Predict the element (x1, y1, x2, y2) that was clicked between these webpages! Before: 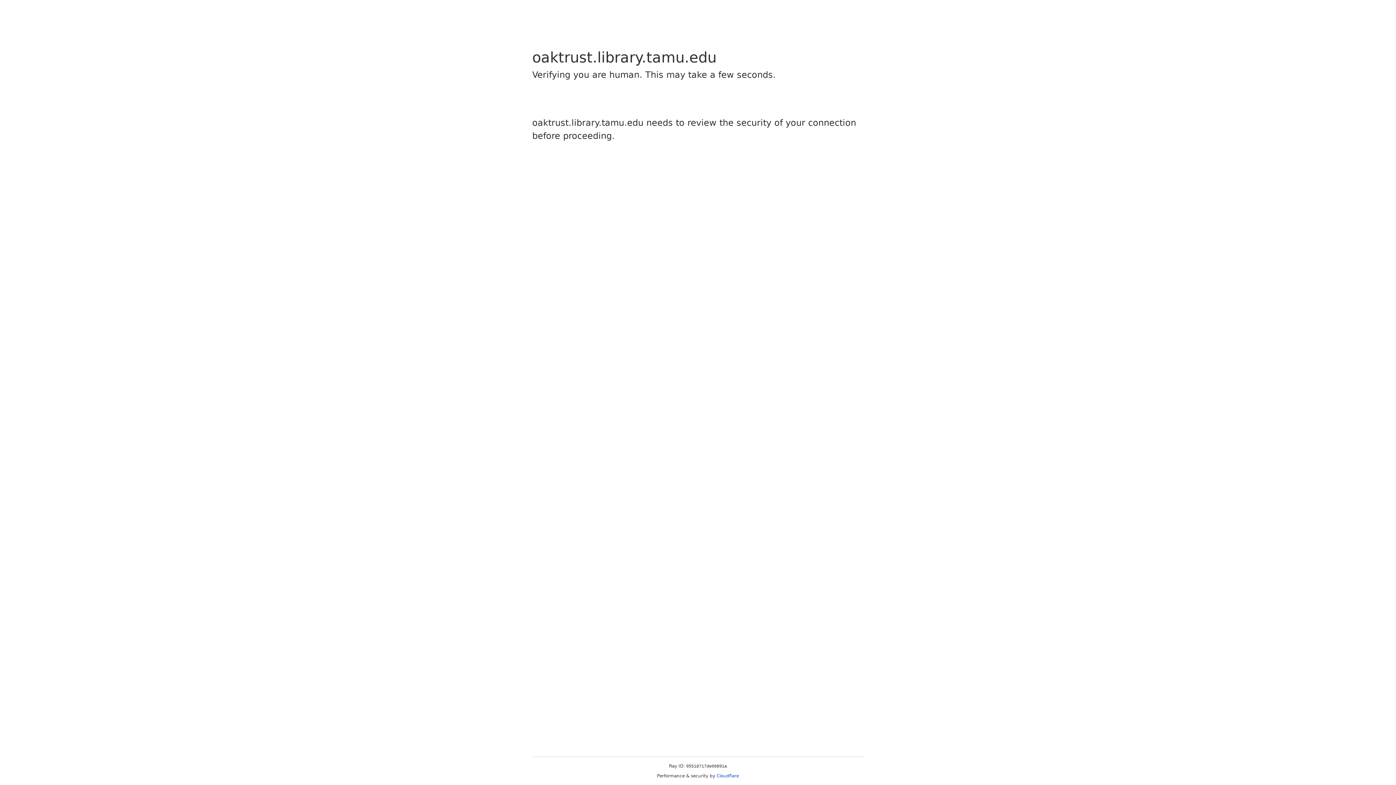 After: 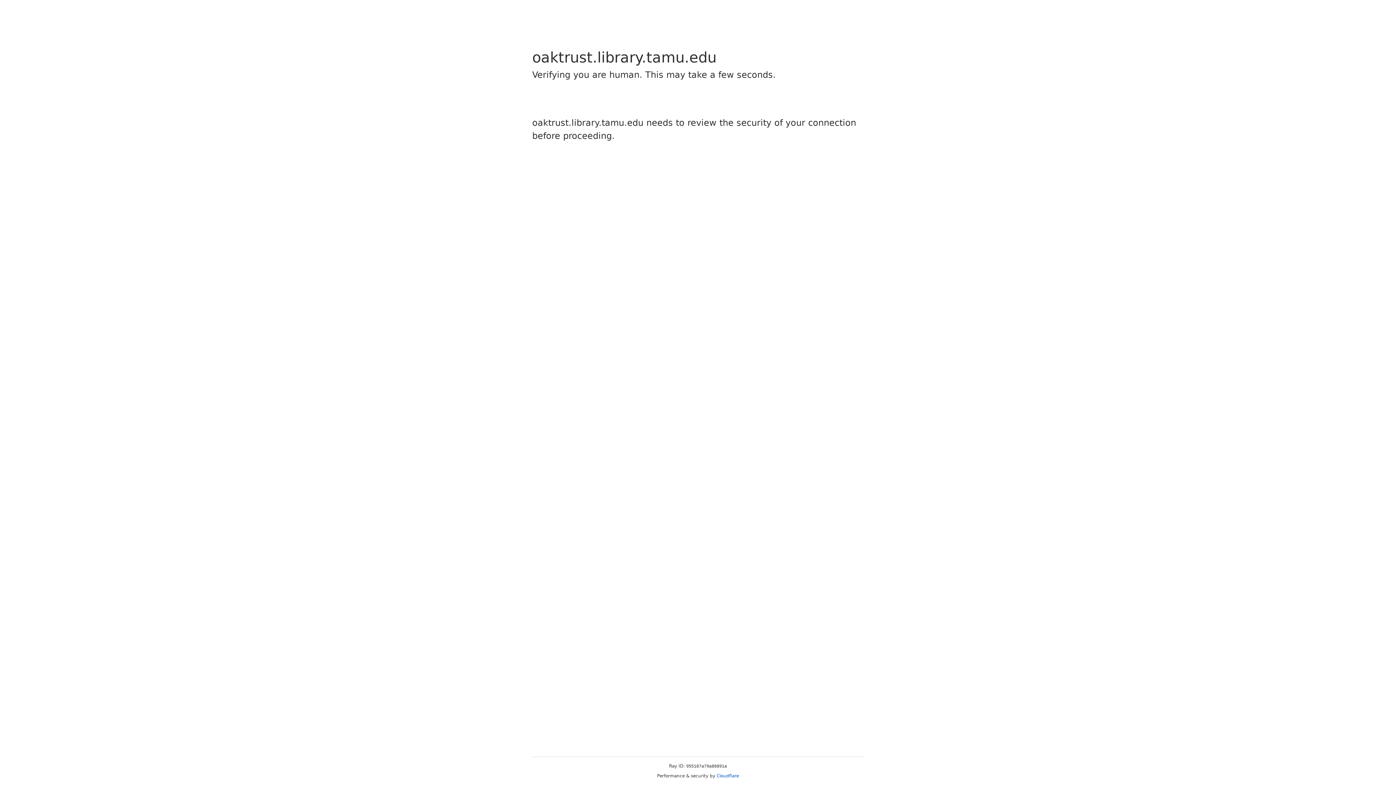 Action: label: Cloudflare bbox: (716, 773, 739, 778)